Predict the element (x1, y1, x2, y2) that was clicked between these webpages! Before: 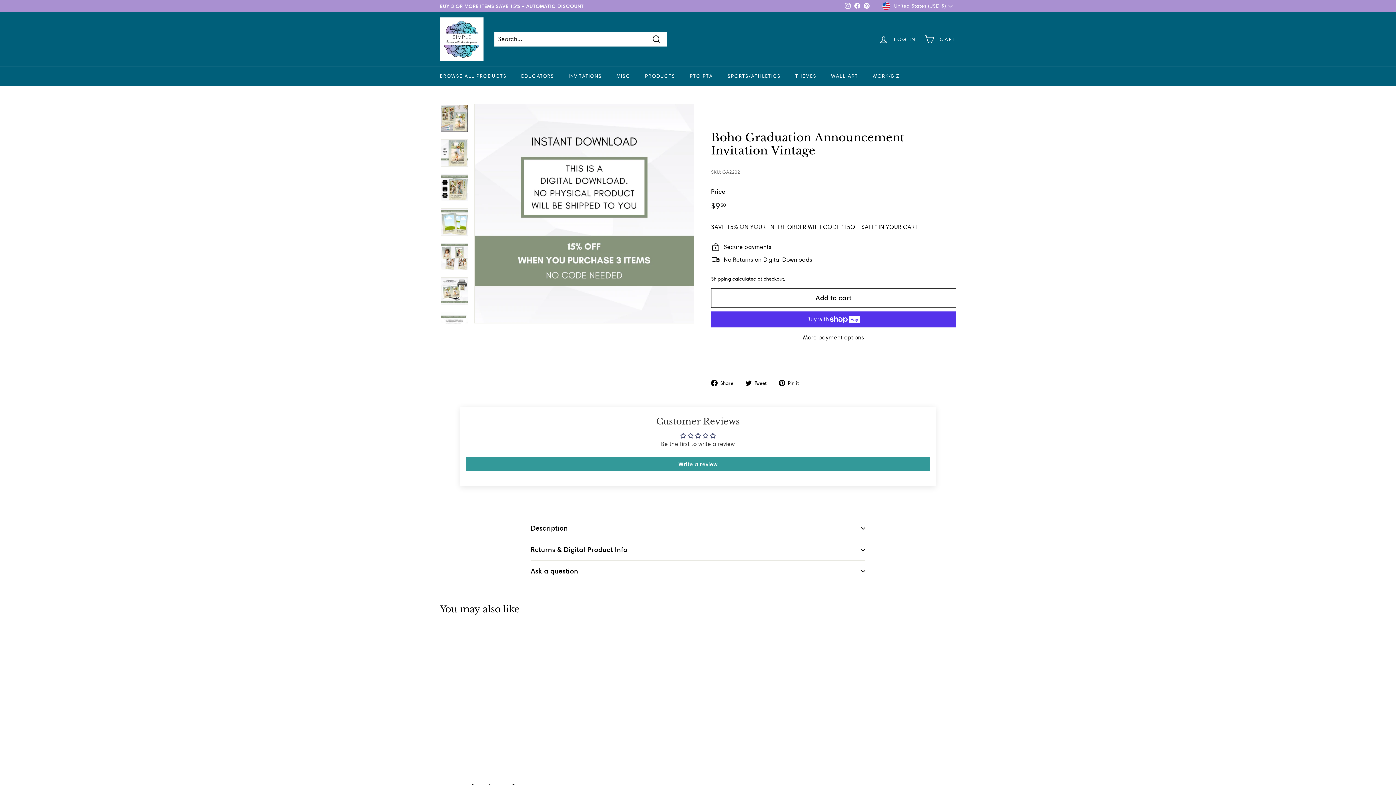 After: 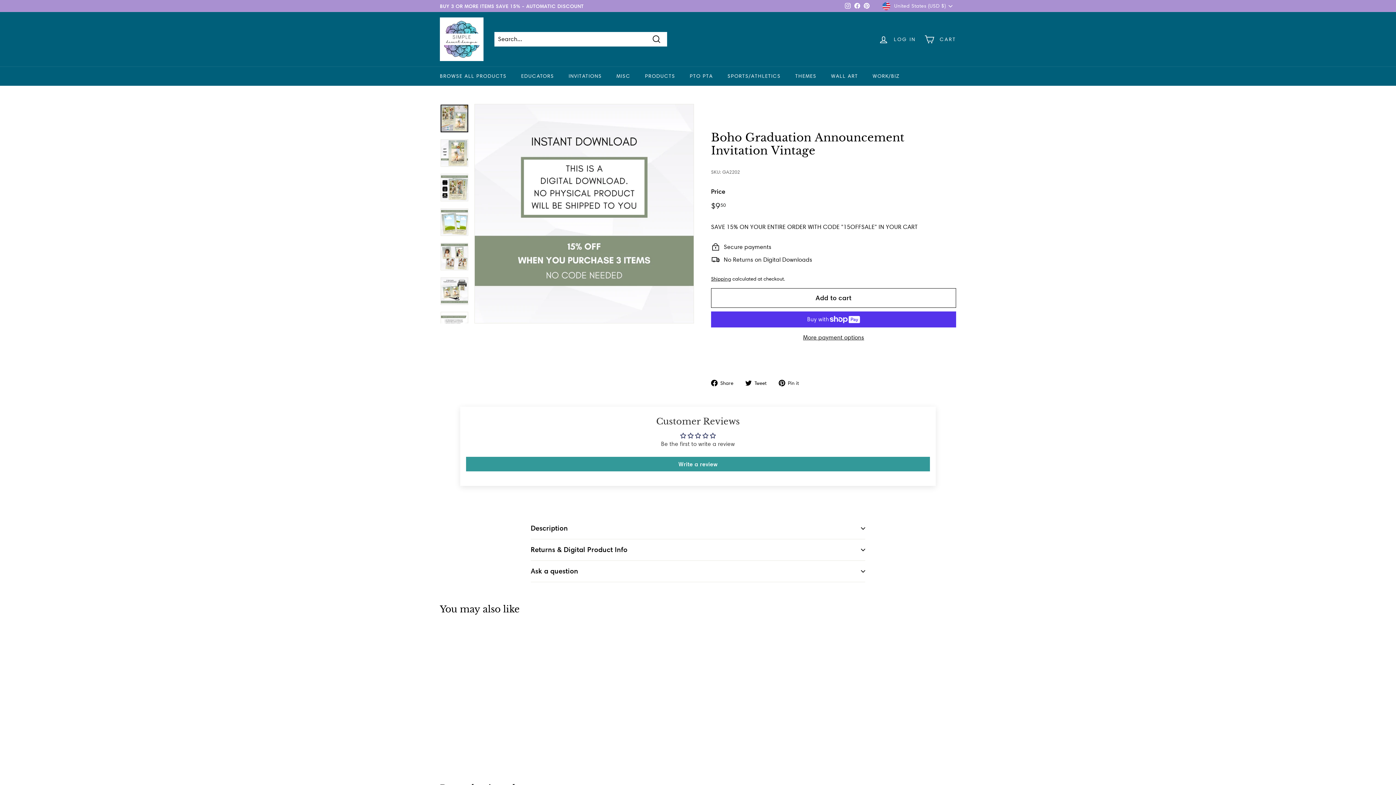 Action: bbox: (440, 104, 468, 132)